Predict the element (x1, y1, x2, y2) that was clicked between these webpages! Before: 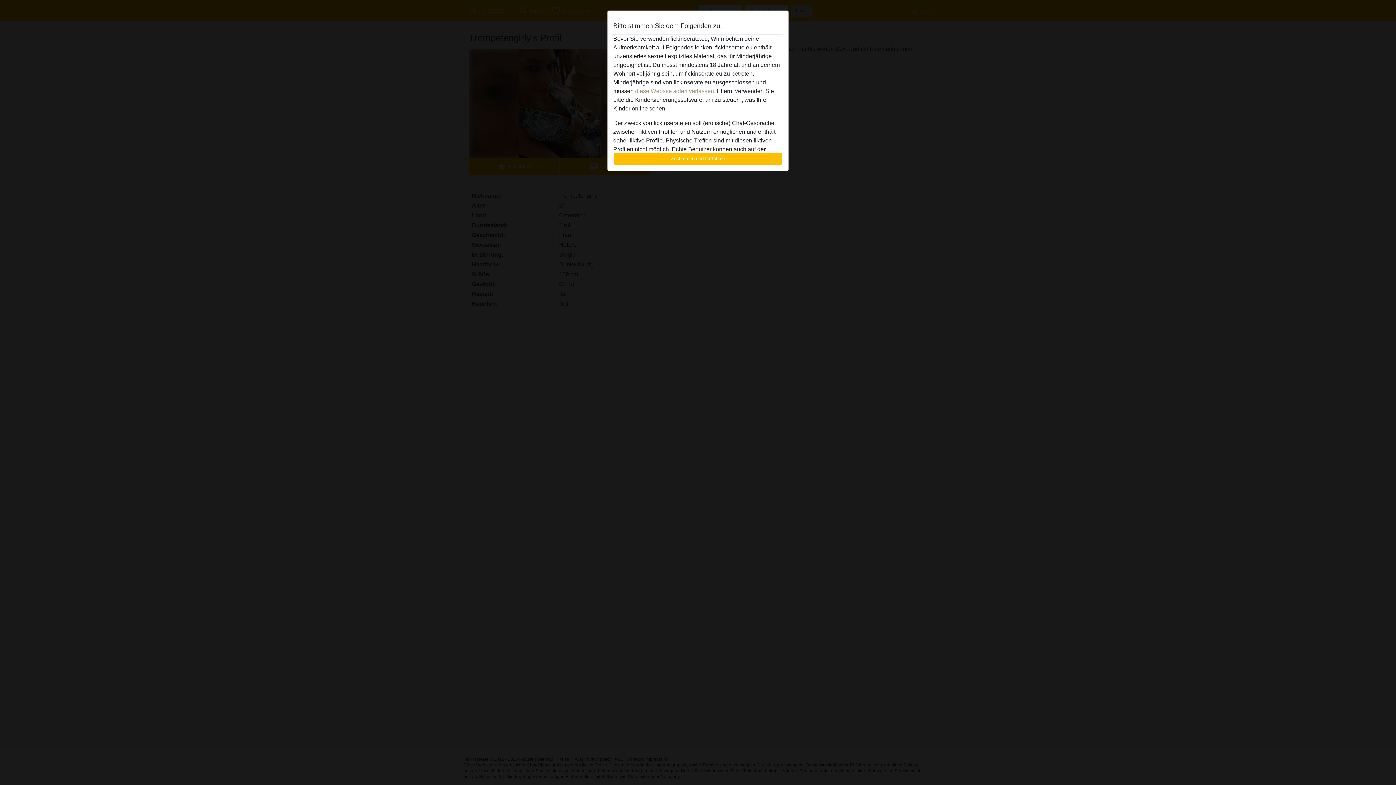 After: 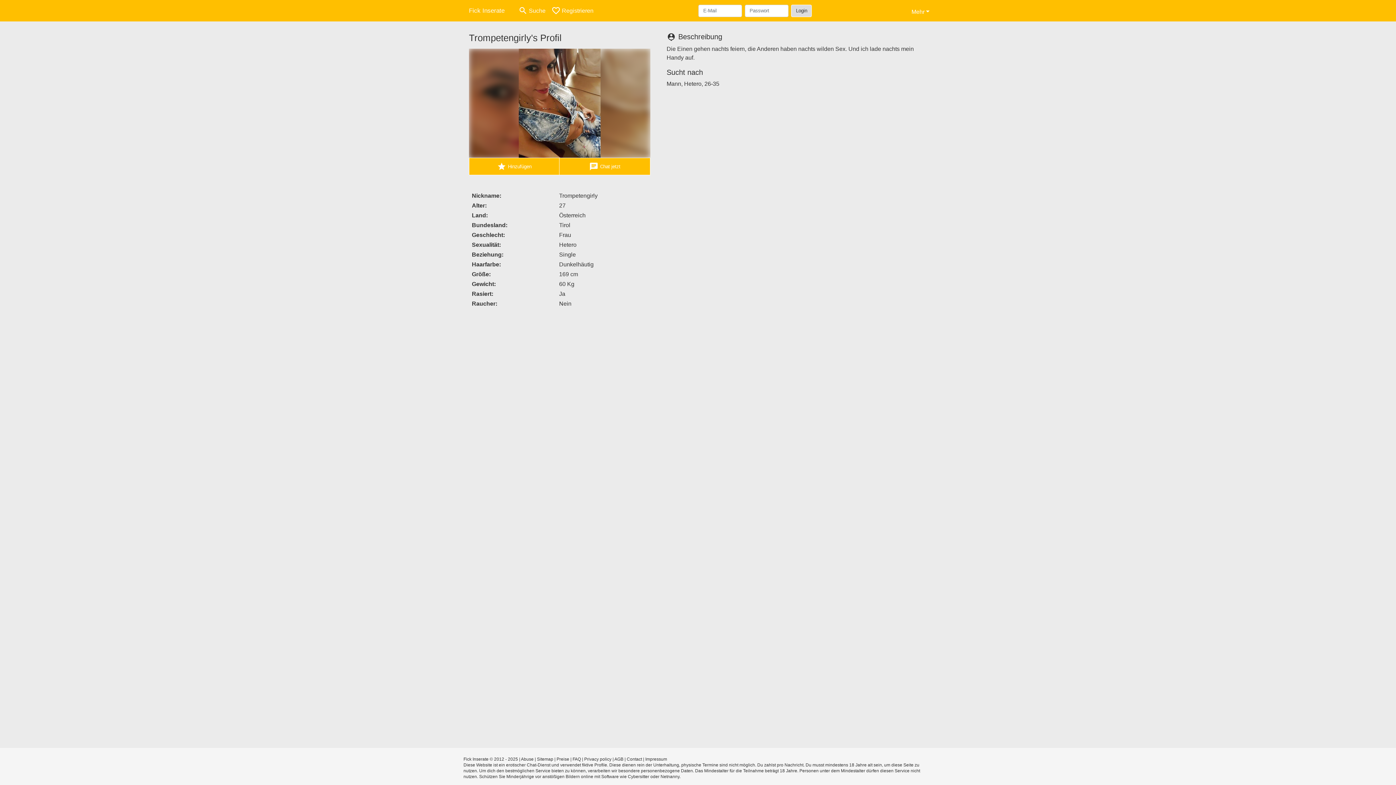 Action: bbox: (613, 152, 782, 165) label: Zustimmen und fortfahren